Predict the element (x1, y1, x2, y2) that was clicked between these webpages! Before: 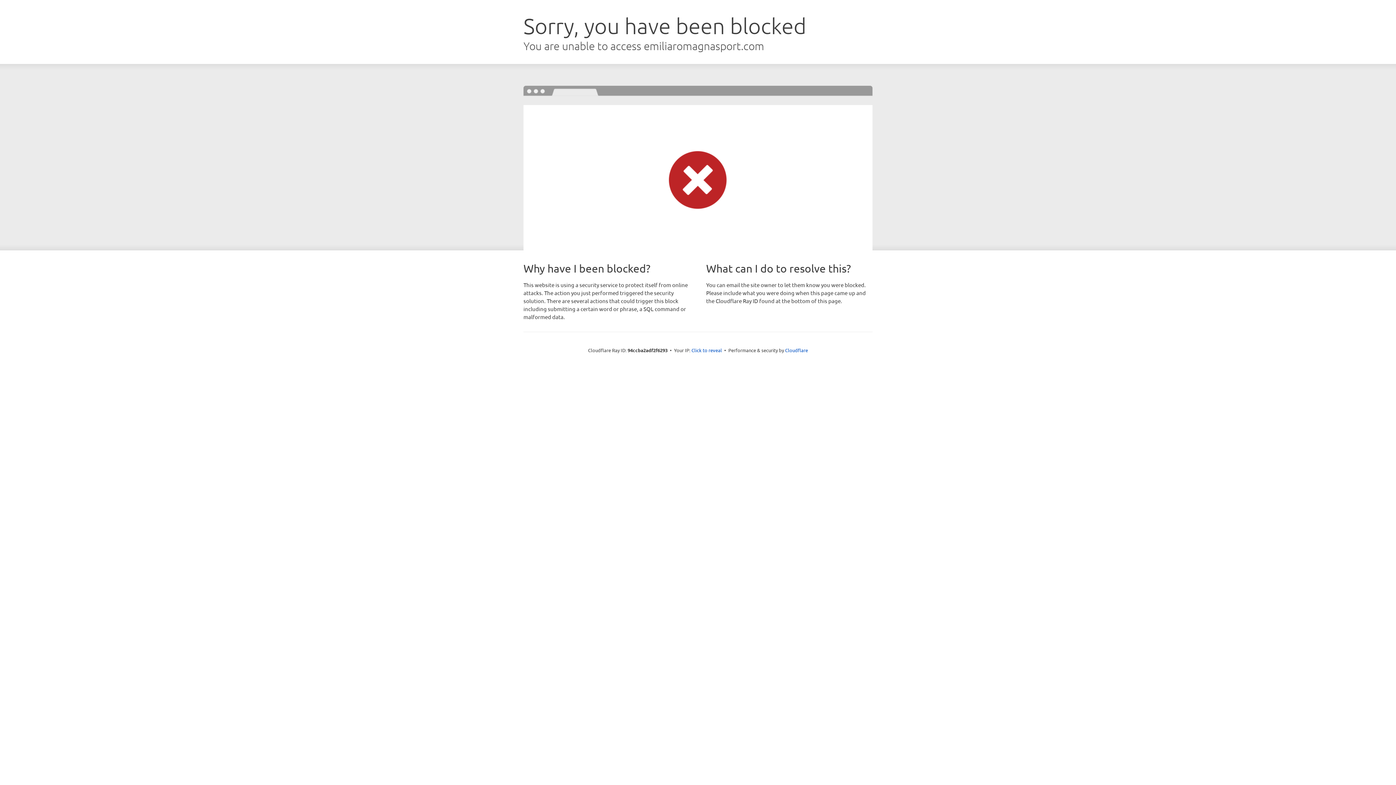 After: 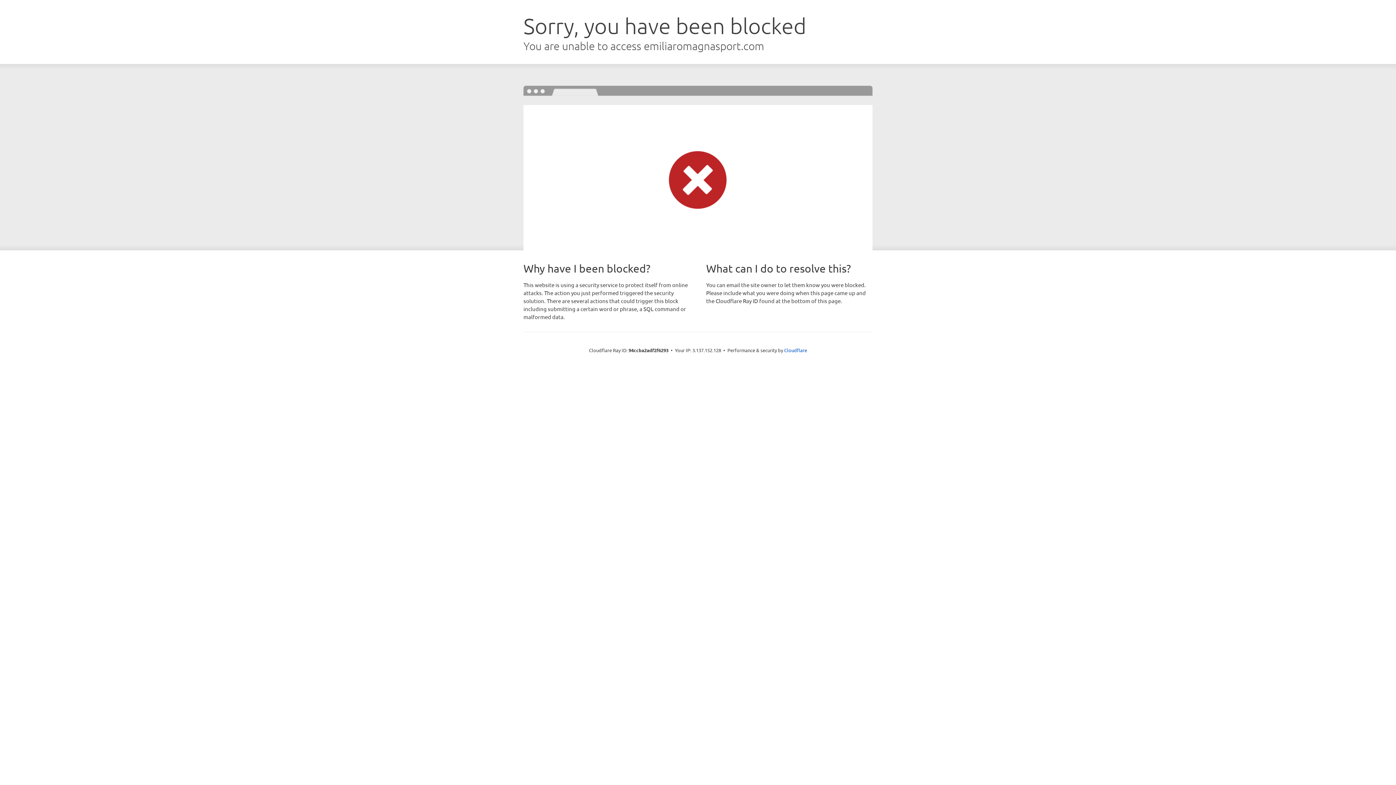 Action: label: Click to reveal bbox: (691, 346, 722, 353)